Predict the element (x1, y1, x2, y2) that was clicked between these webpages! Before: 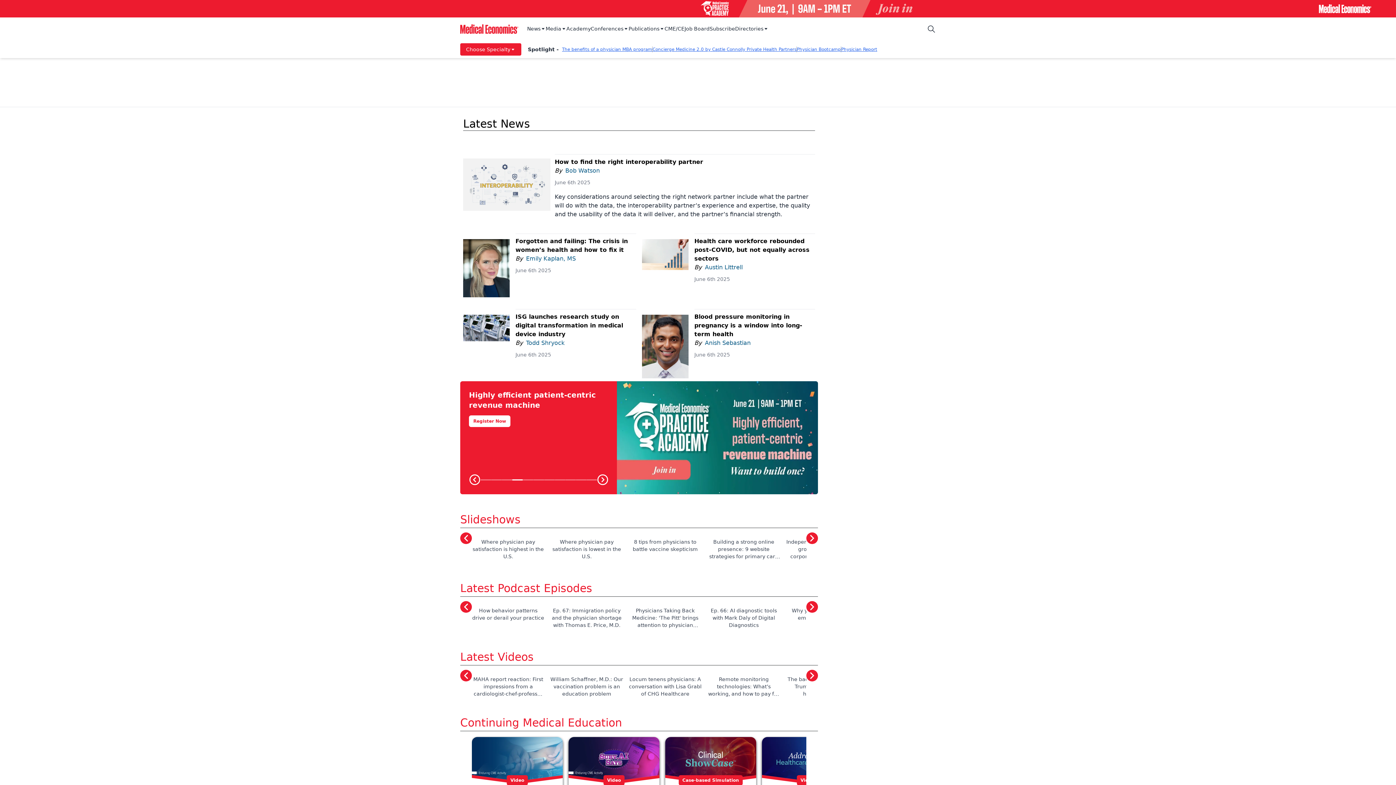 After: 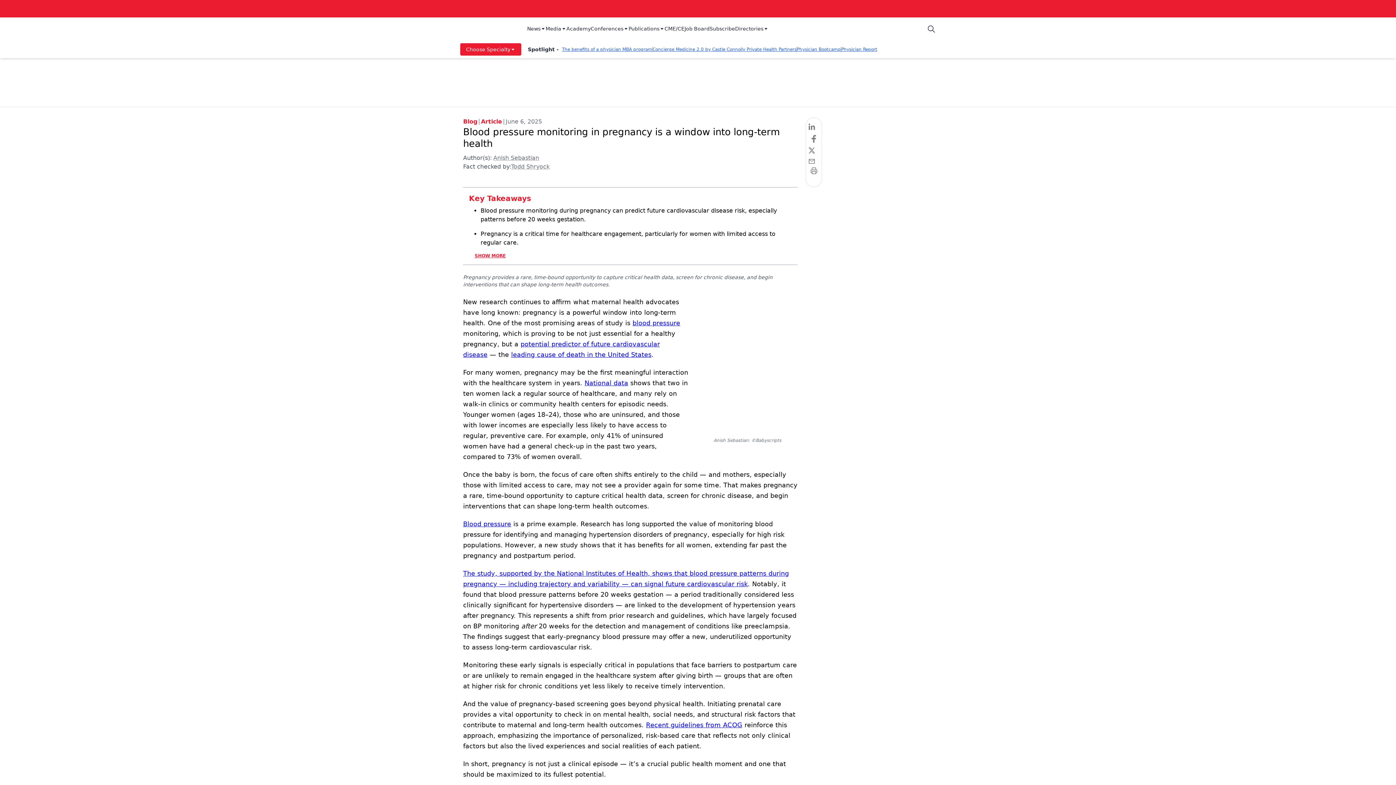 Action: bbox: (694, 313, 802, 337) label: Blood pressure monitoring in pregnancy is a window into long-term health